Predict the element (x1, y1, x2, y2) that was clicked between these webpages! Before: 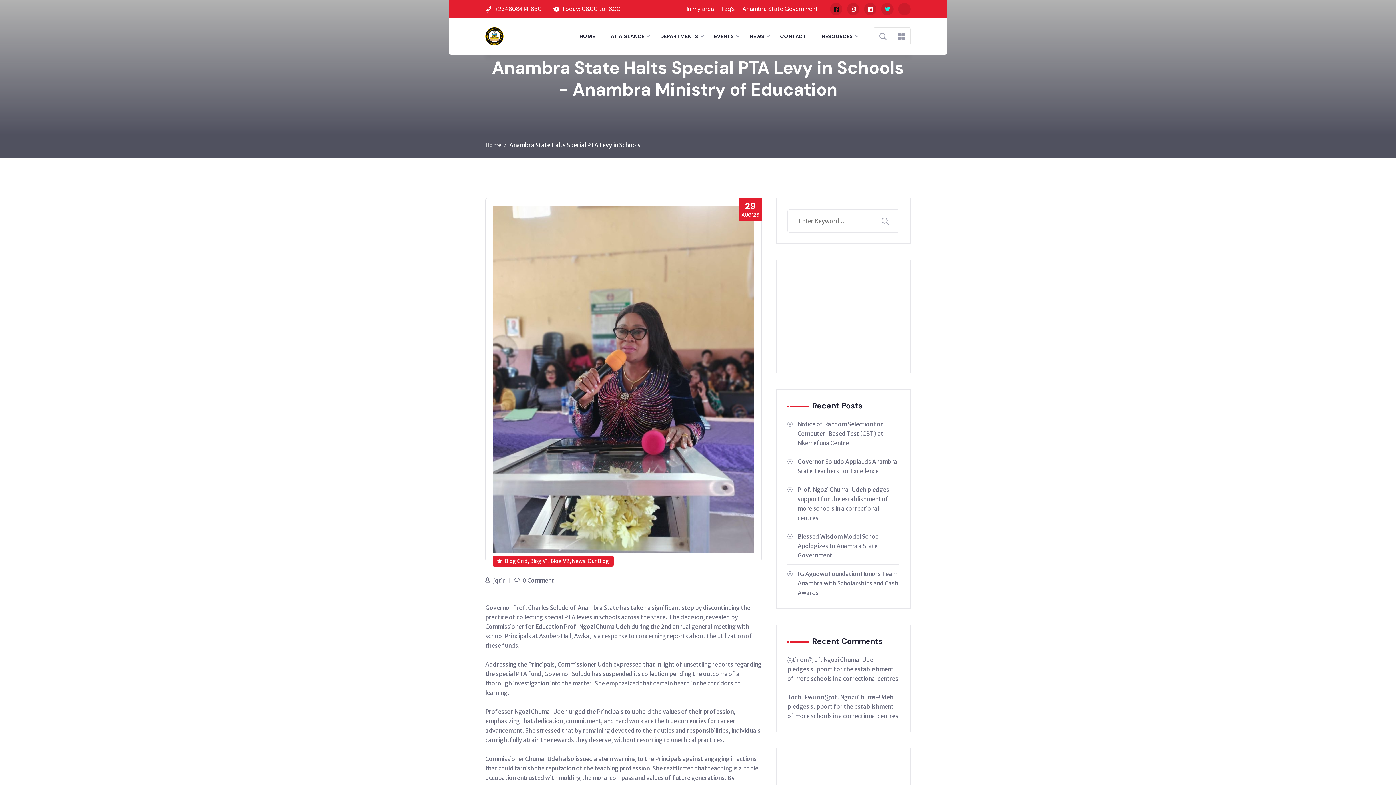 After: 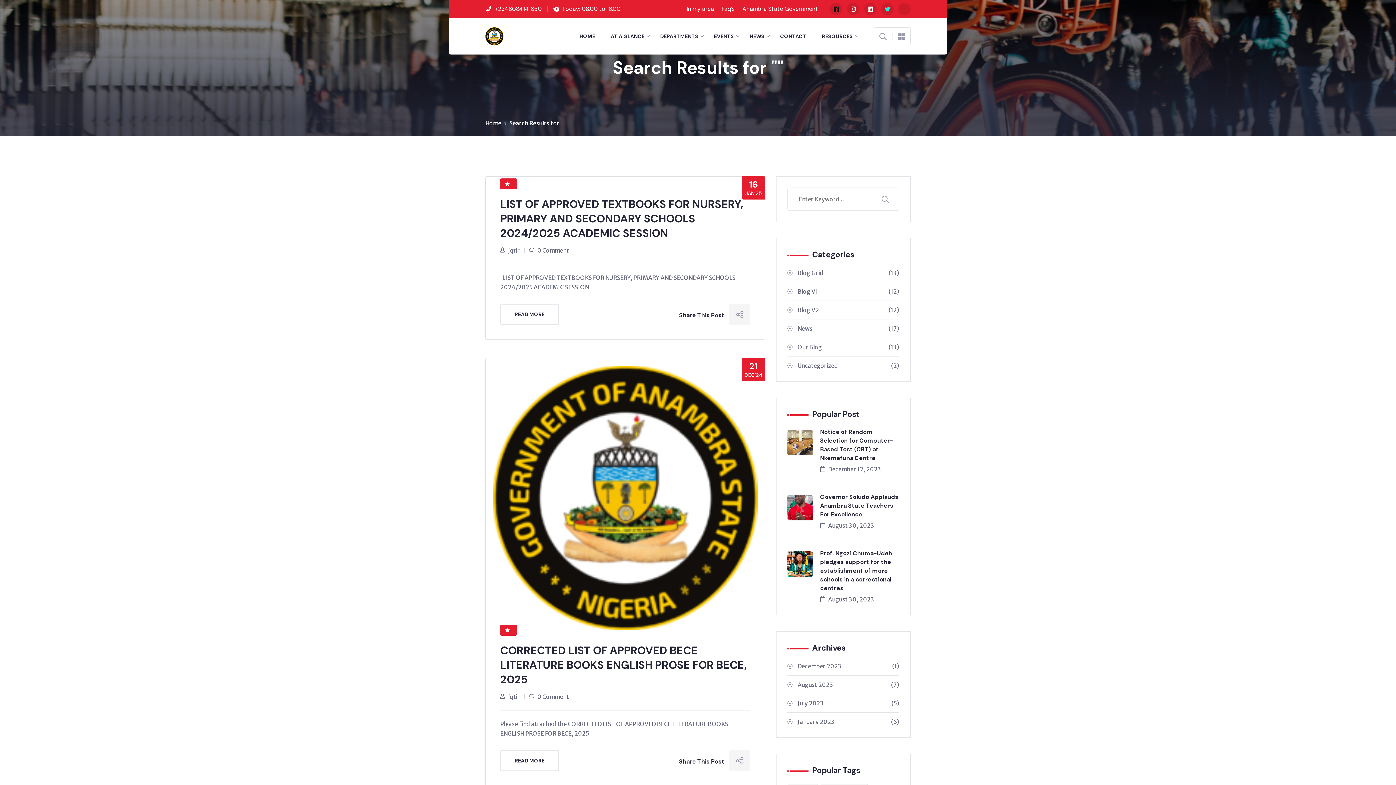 Action: bbox: (881, 216, 889, 226)